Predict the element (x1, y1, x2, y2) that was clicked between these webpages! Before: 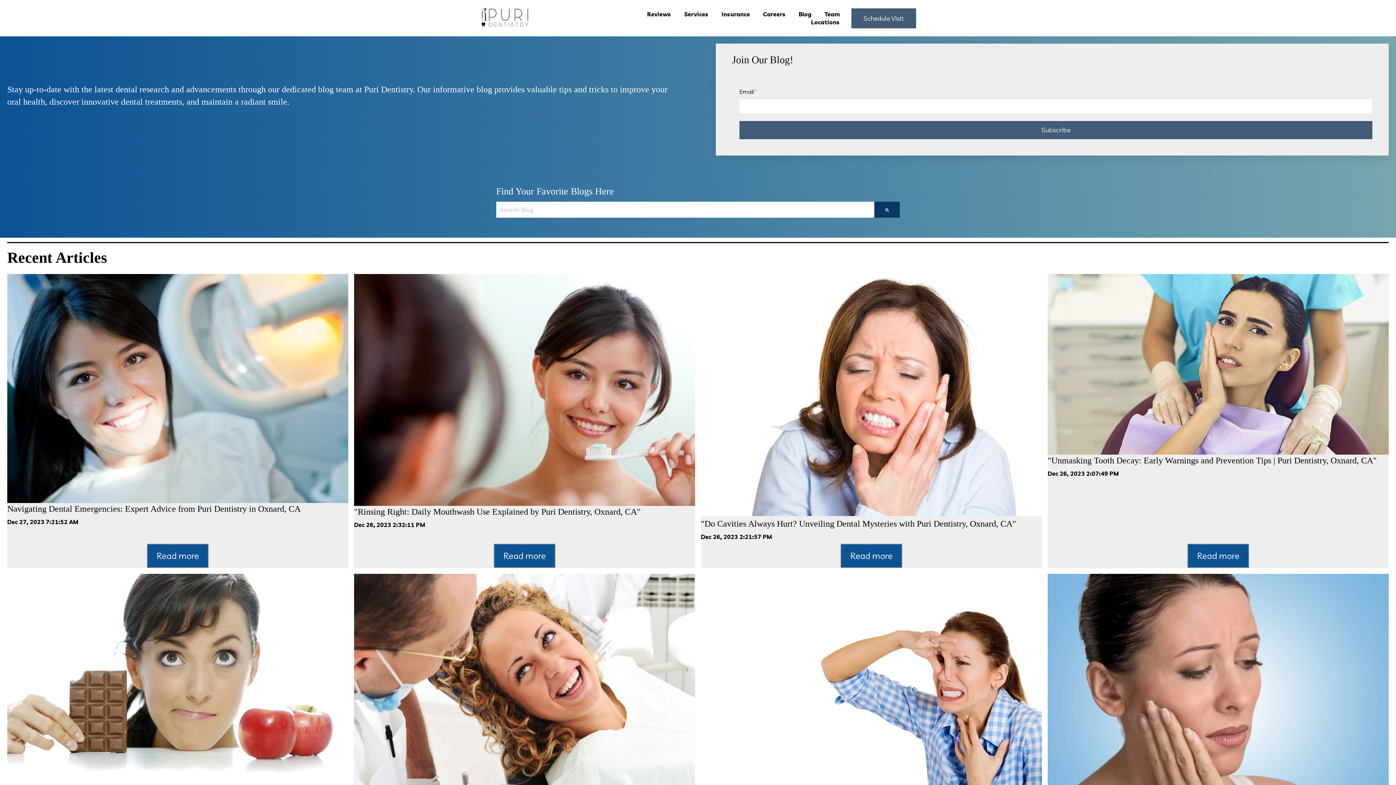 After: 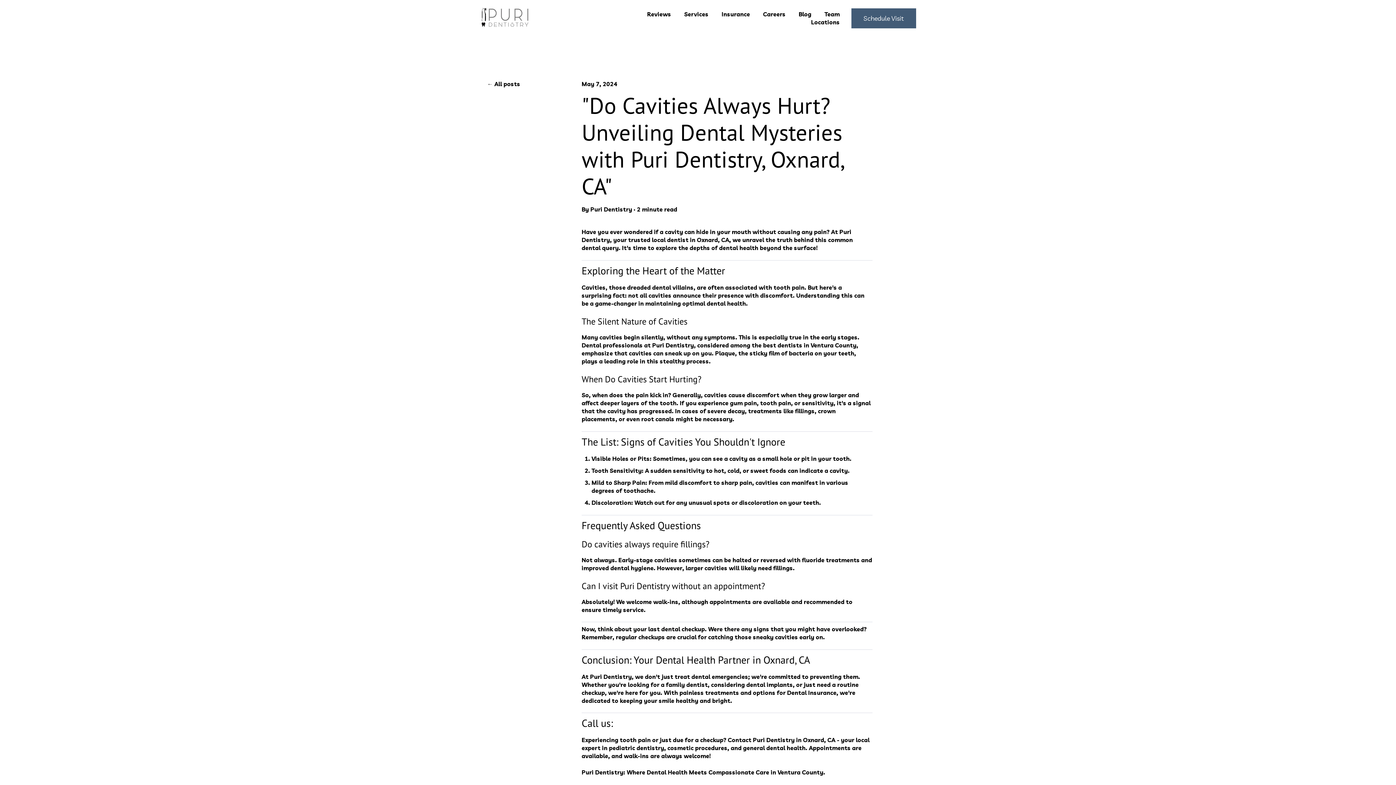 Action: label: "Do Cavities Always Hurt? Unveiling Dental Mysteries with Puri Dentistry, Oxnard, CA" bbox: (701, 519, 1016, 528)